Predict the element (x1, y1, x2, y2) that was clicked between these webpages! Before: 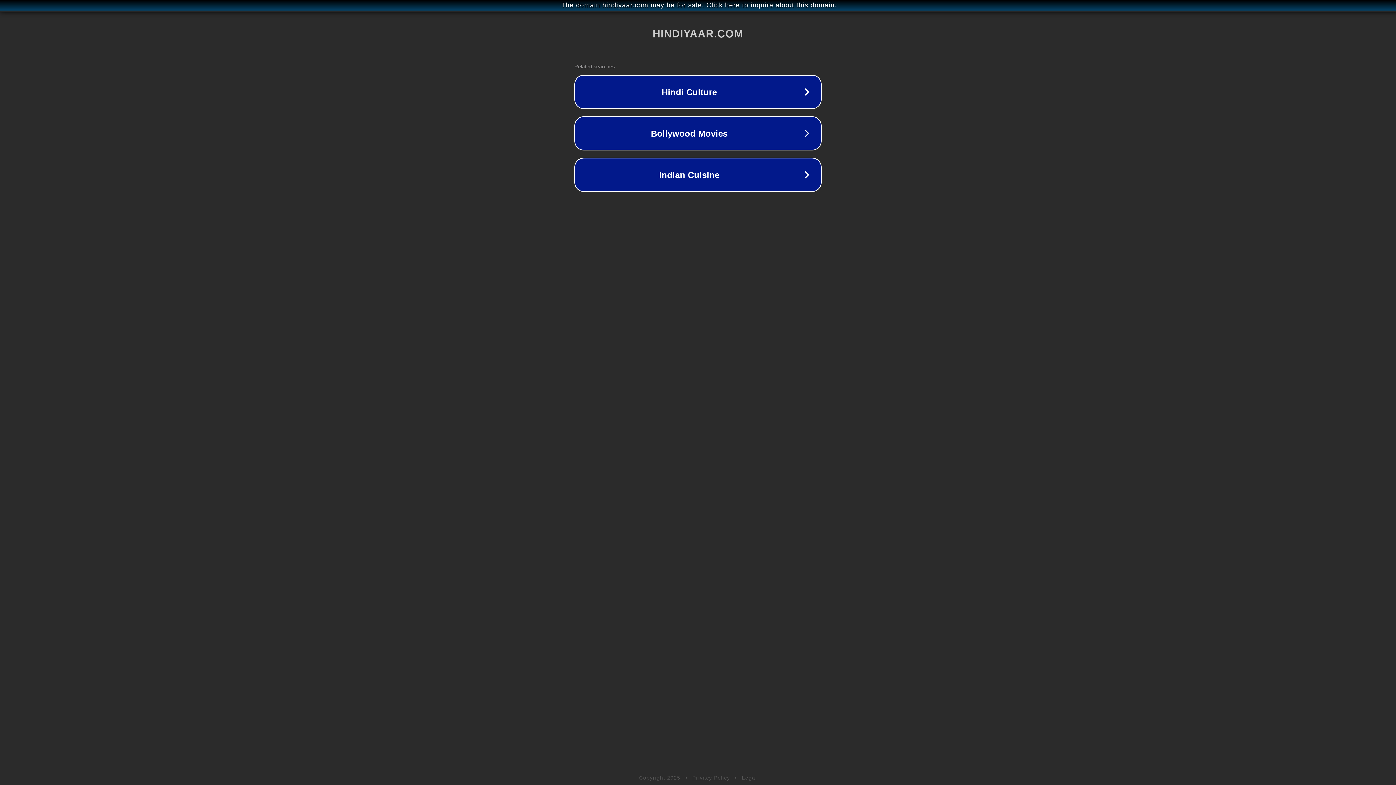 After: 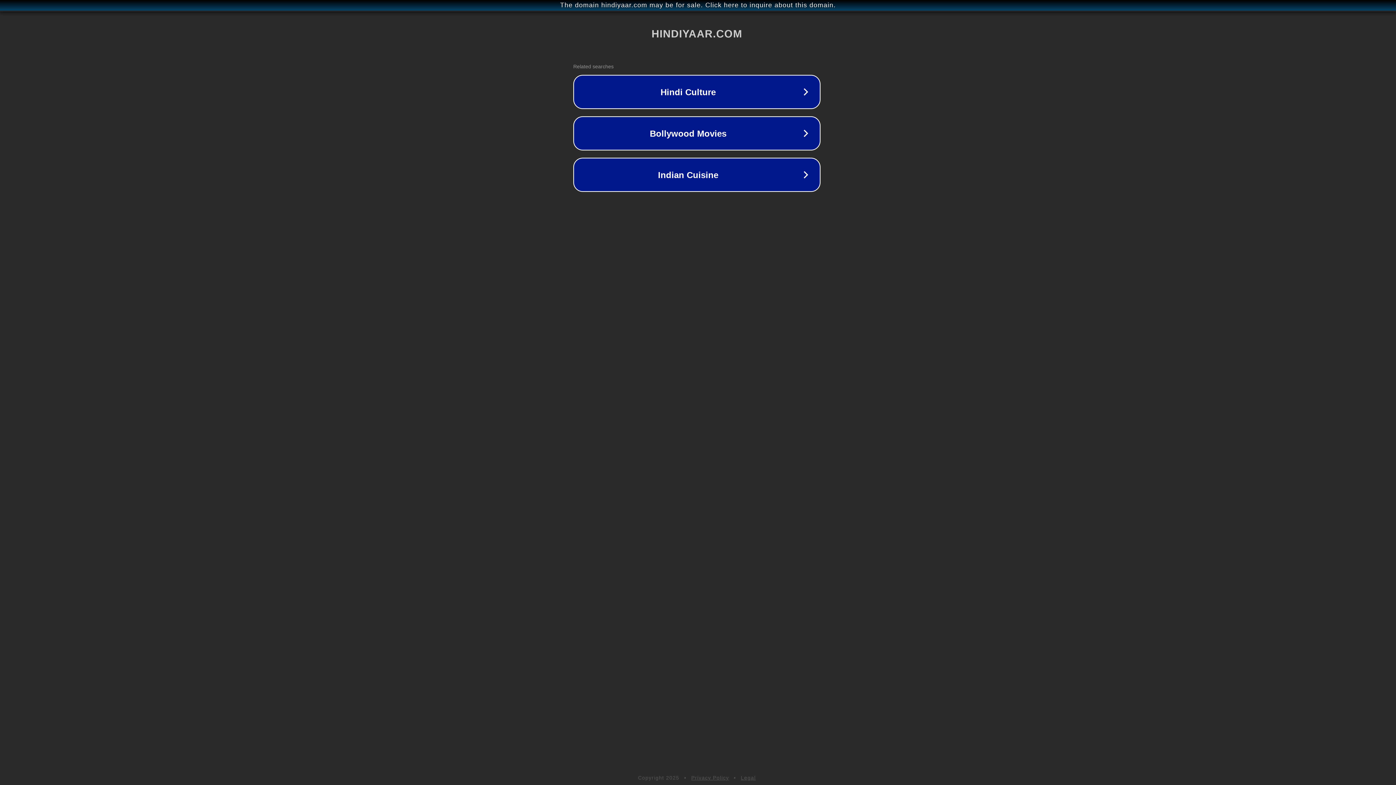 Action: label: The domain hindiyaar.com may be for sale. Click here to inquire about this domain. bbox: (1, 1, 1397, 9)